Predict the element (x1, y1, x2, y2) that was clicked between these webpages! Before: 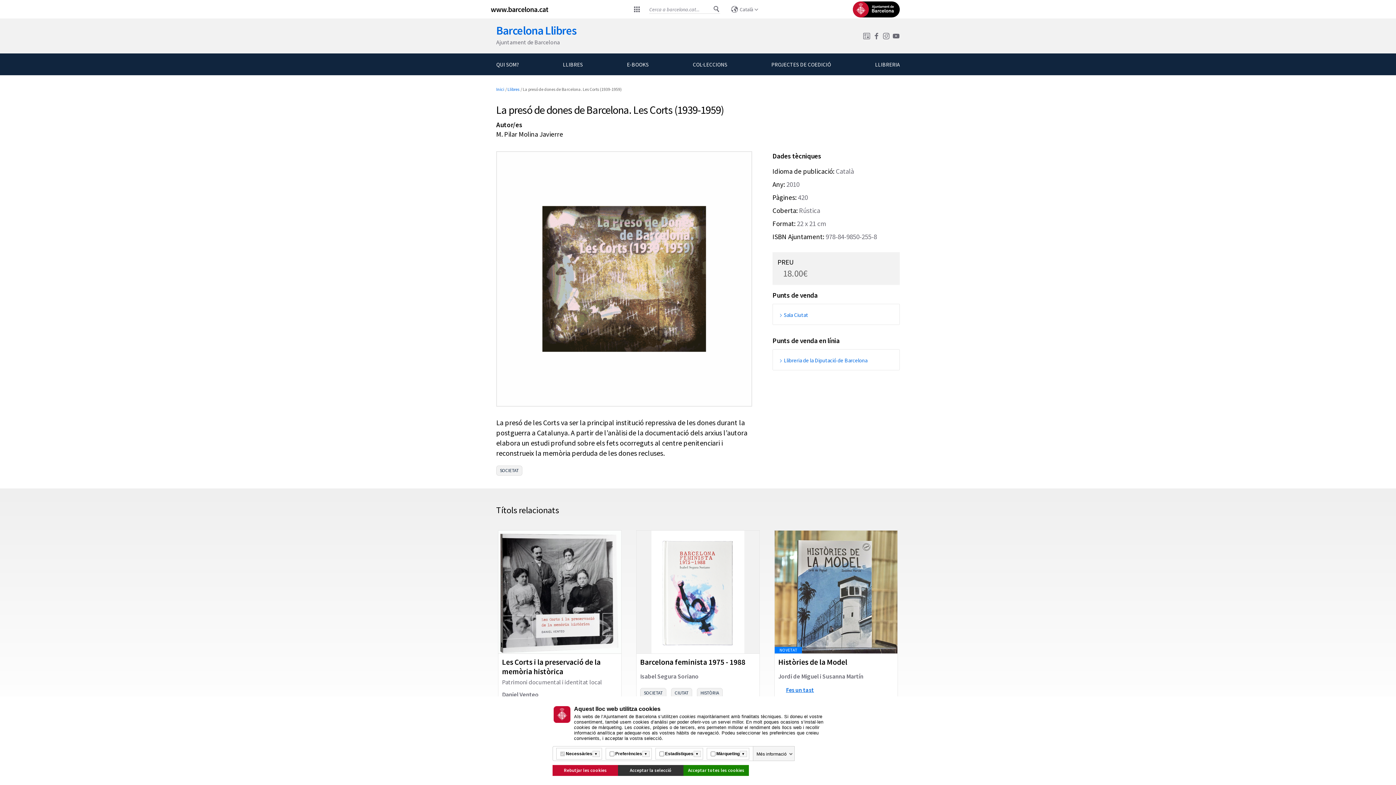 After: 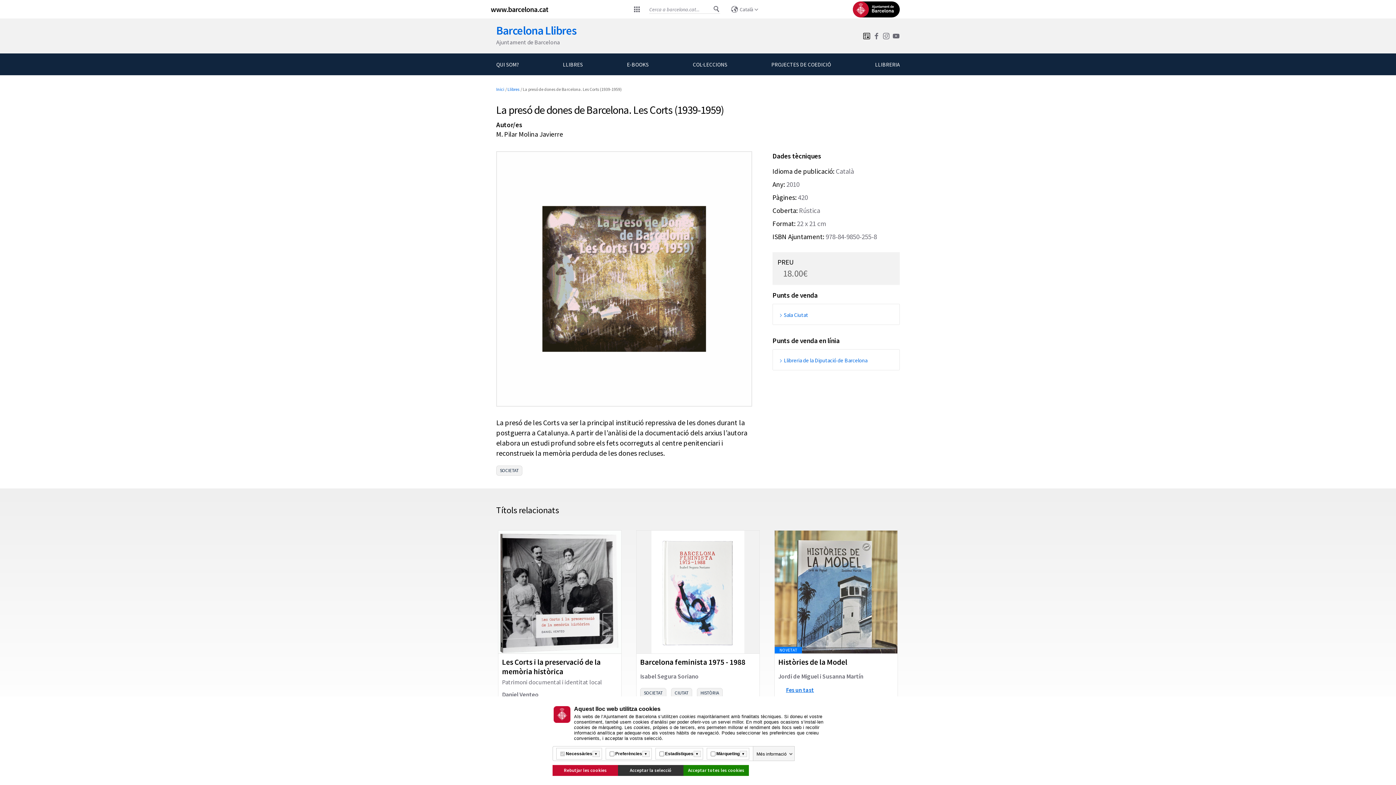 Action: bbox: (860, 31, 870, 40) label: . Obre en una finestra nova